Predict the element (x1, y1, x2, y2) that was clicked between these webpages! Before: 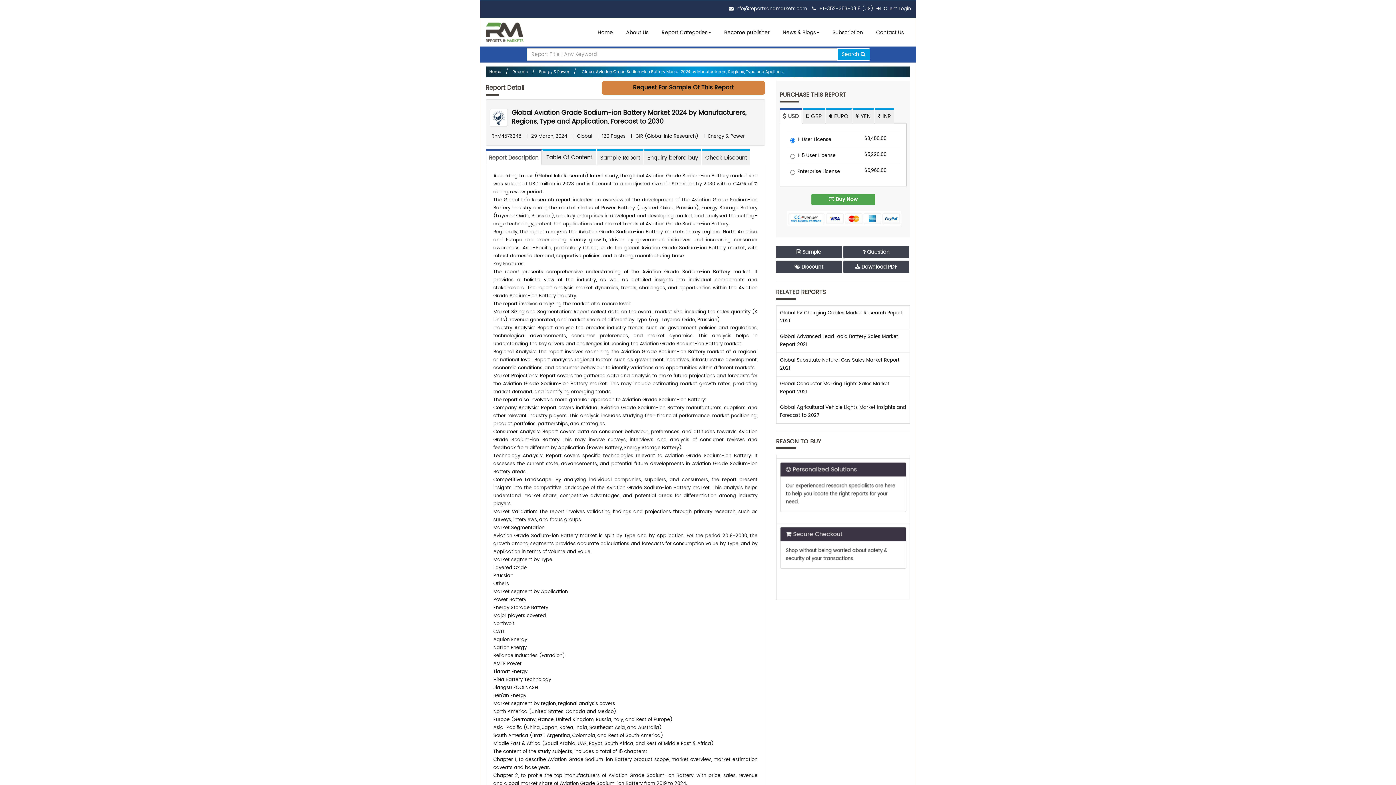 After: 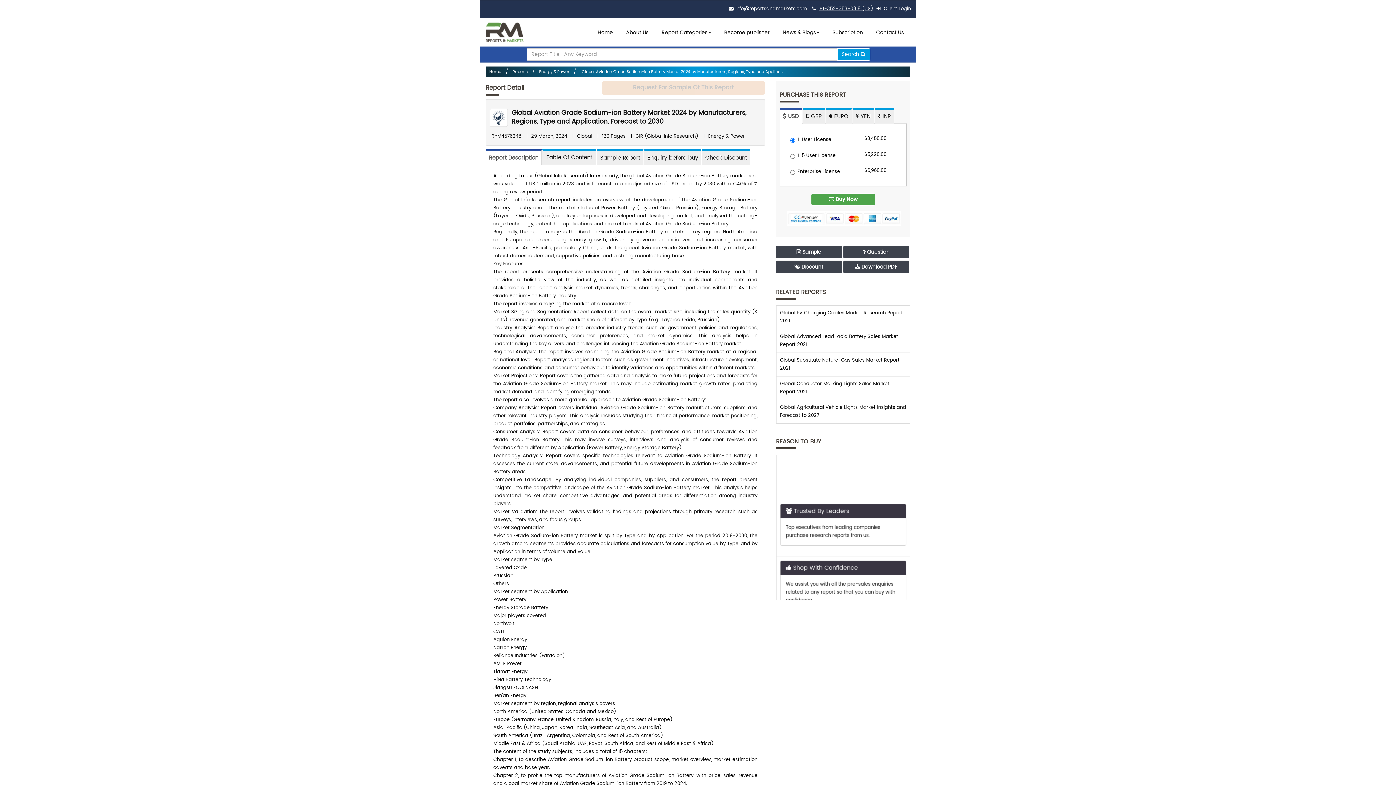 Action: bbox: (819, 5, 873, 12) label: +1-352-353-0818 (US)